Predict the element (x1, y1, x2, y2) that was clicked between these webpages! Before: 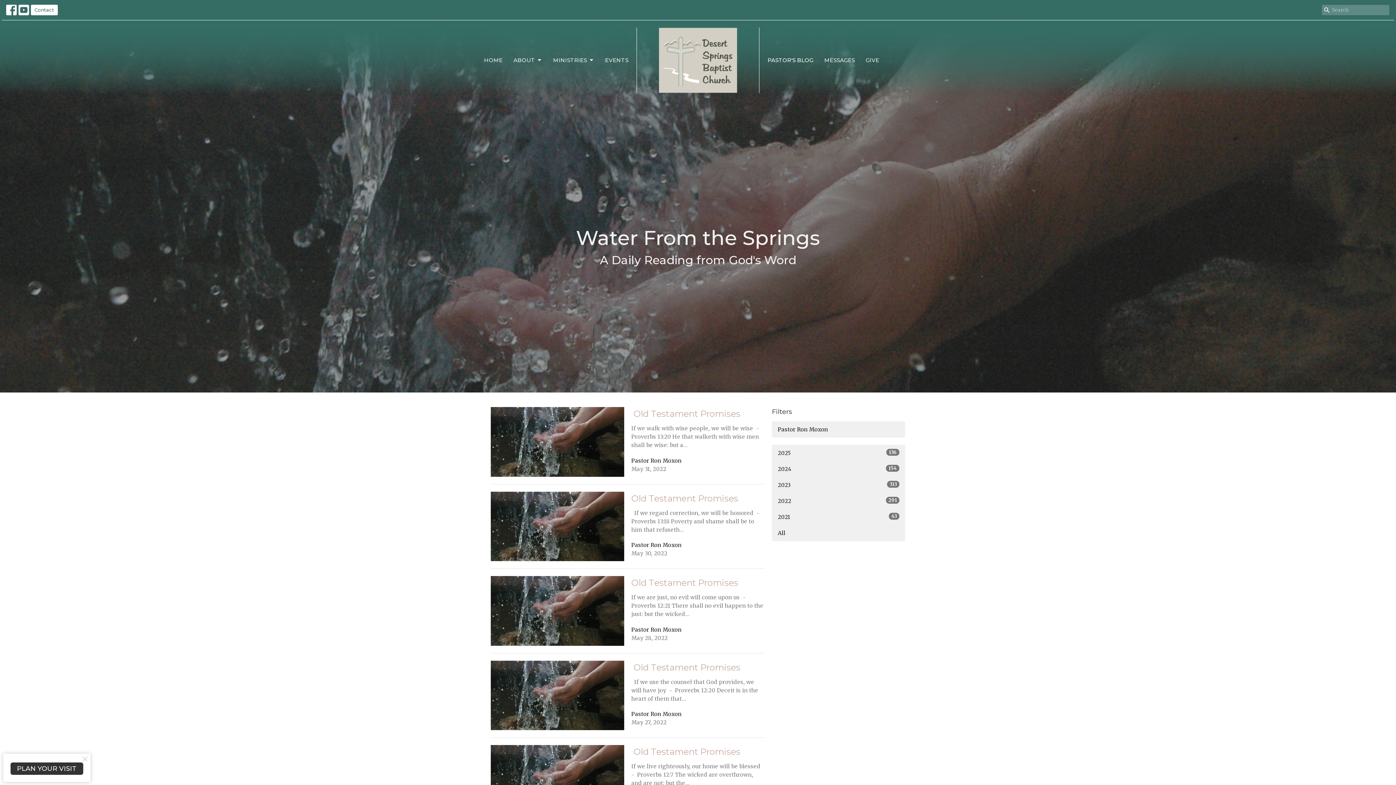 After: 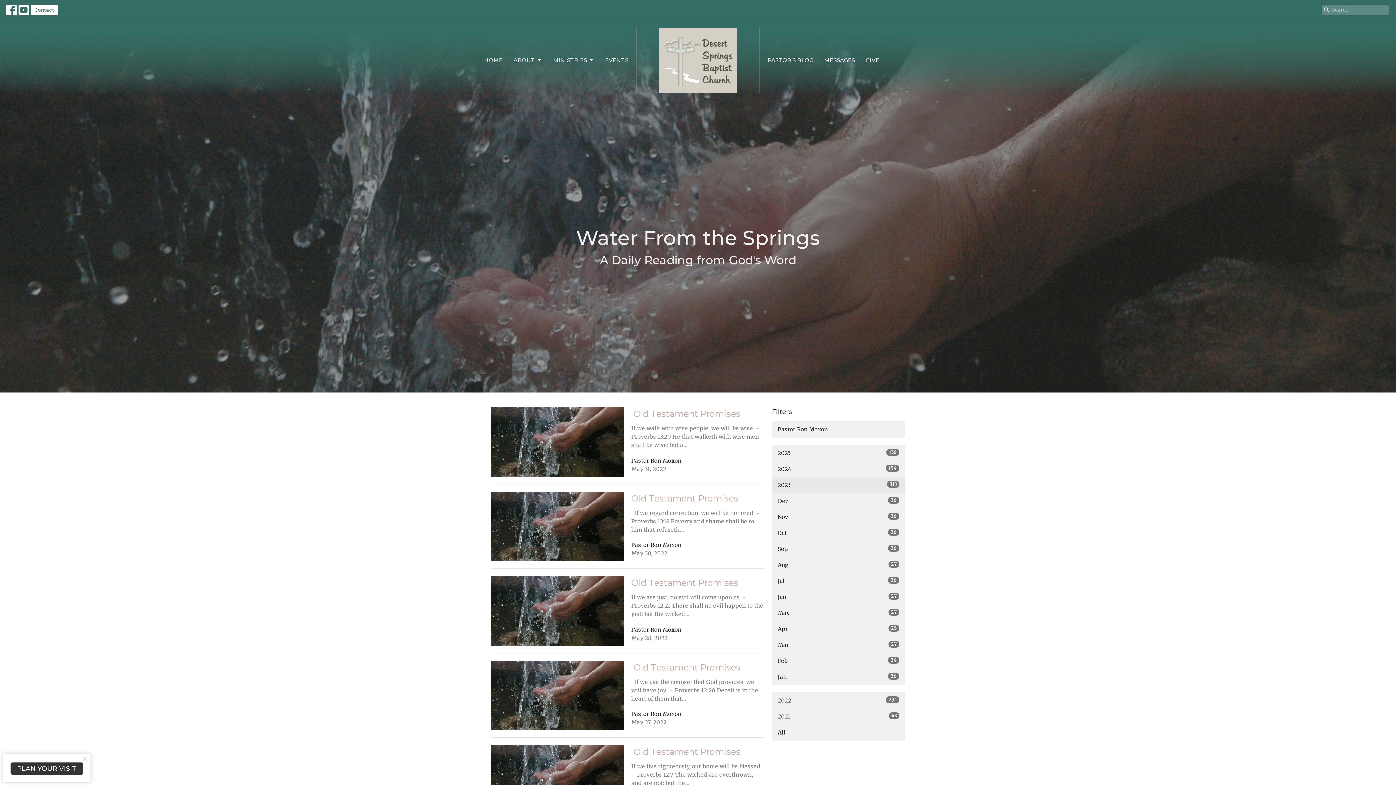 Action: label: 2023
313 bbox: (772, 476, 905, 493)